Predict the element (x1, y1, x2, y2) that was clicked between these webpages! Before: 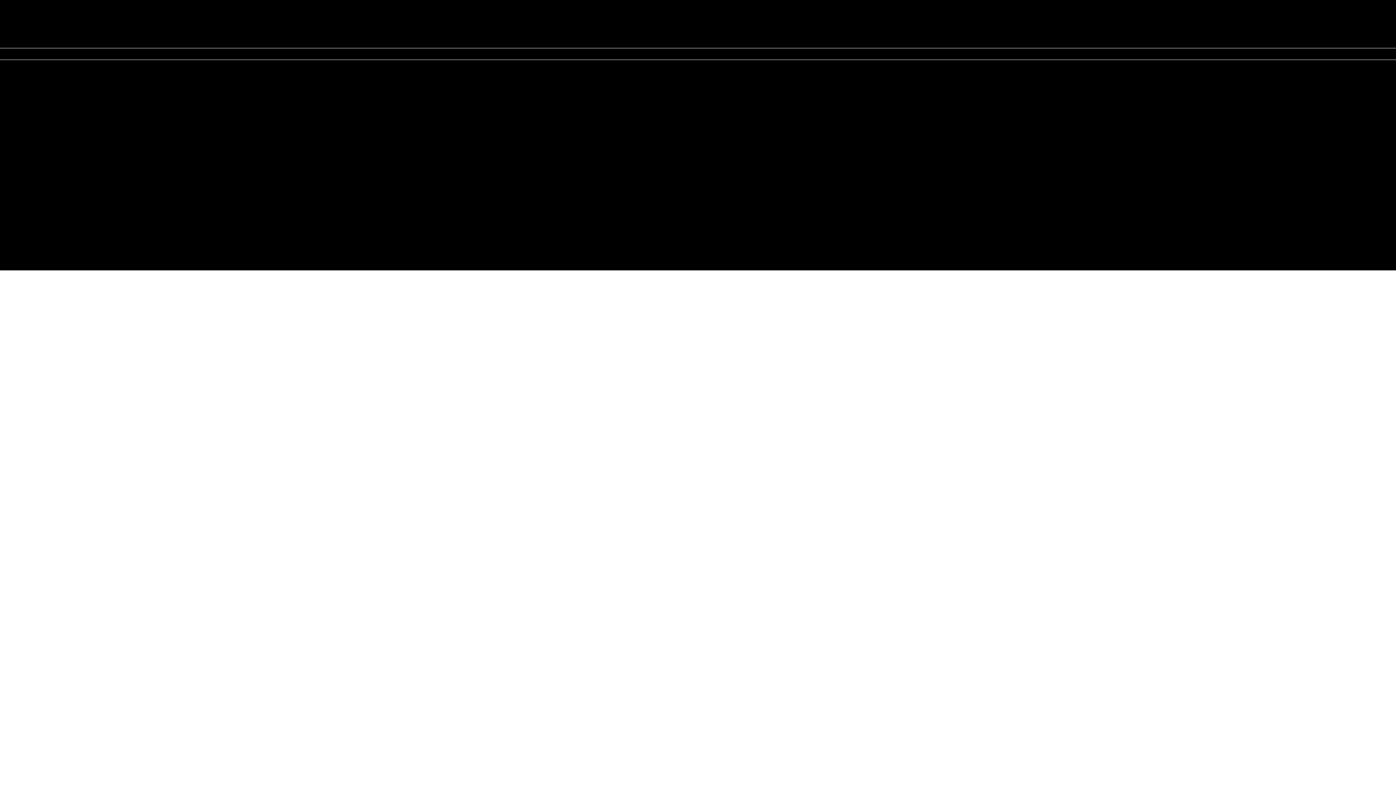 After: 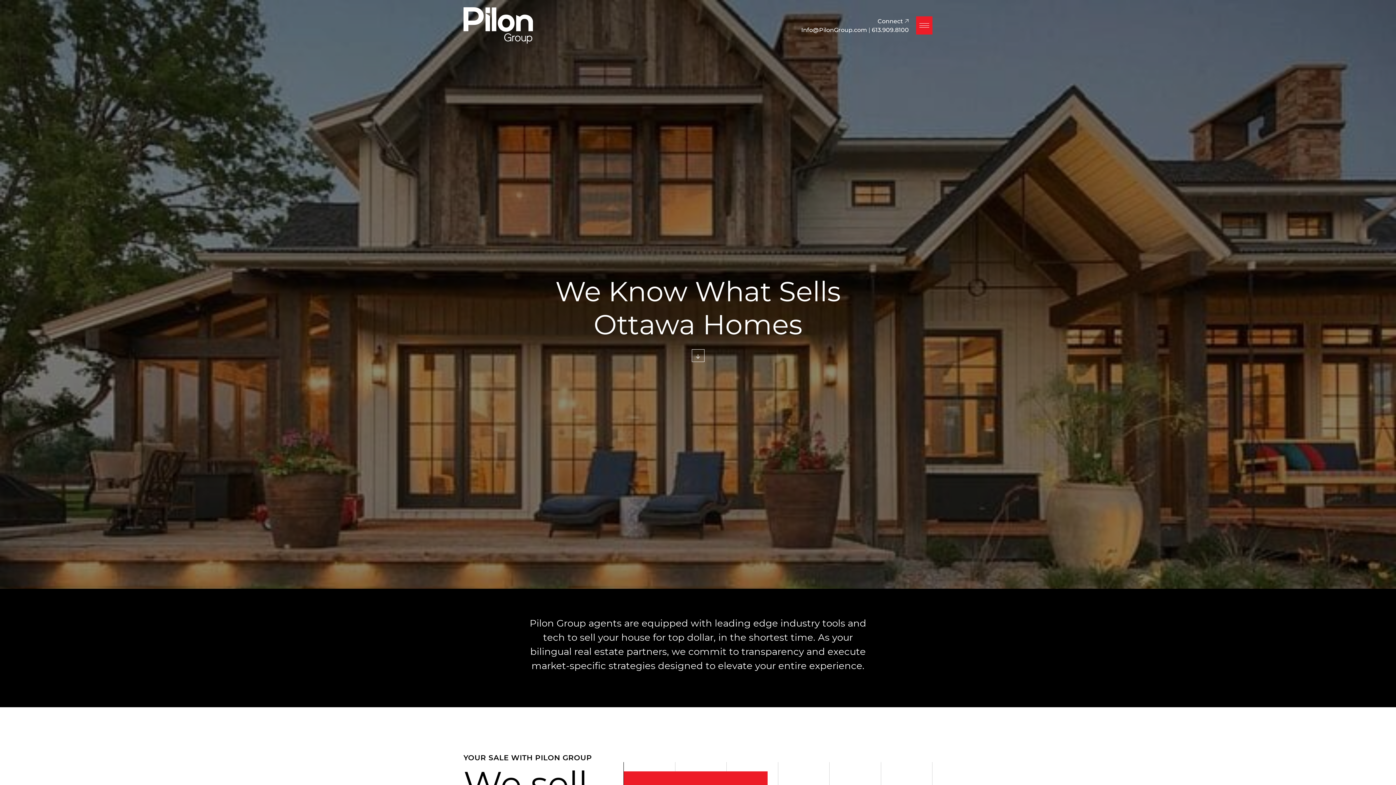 Action: label: Click here!  bbox: (608, 650, 648, 660)